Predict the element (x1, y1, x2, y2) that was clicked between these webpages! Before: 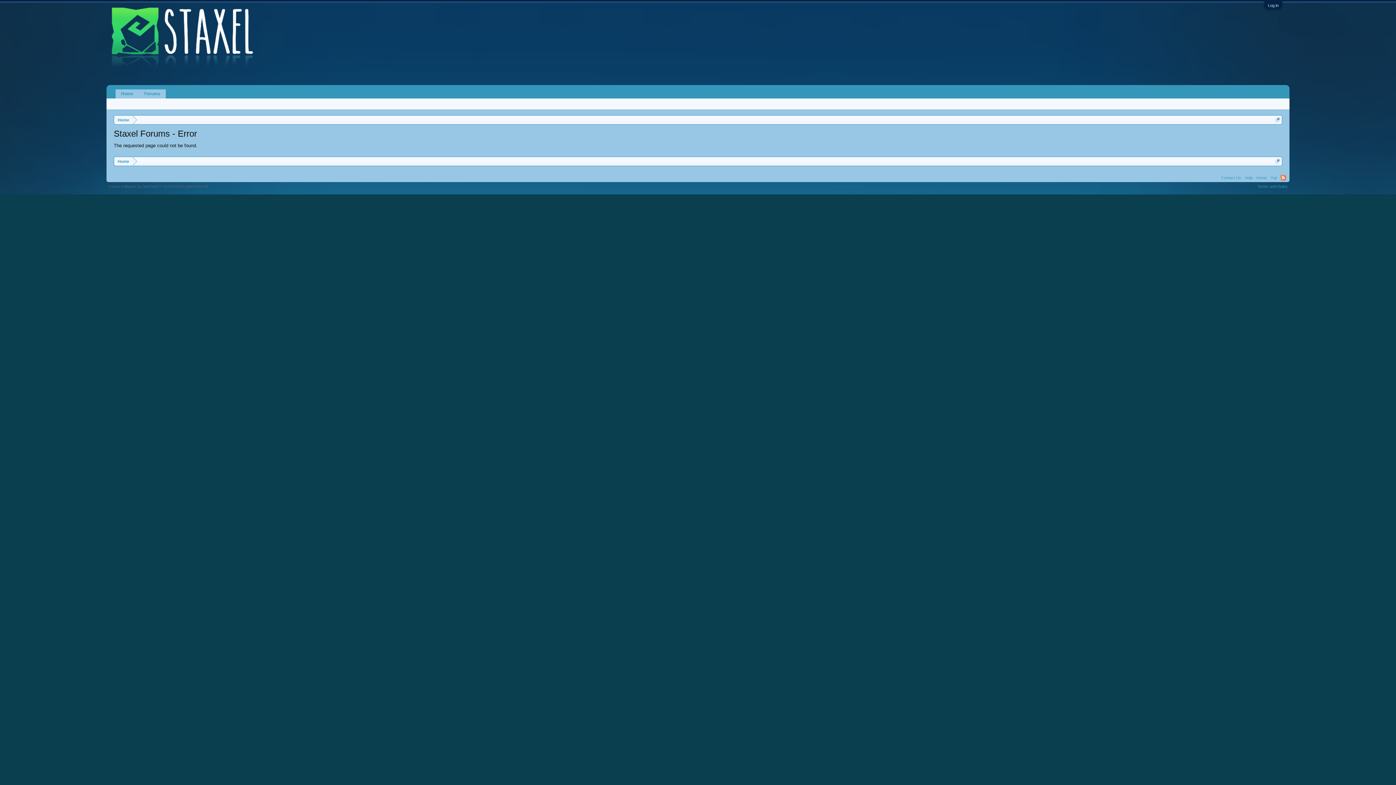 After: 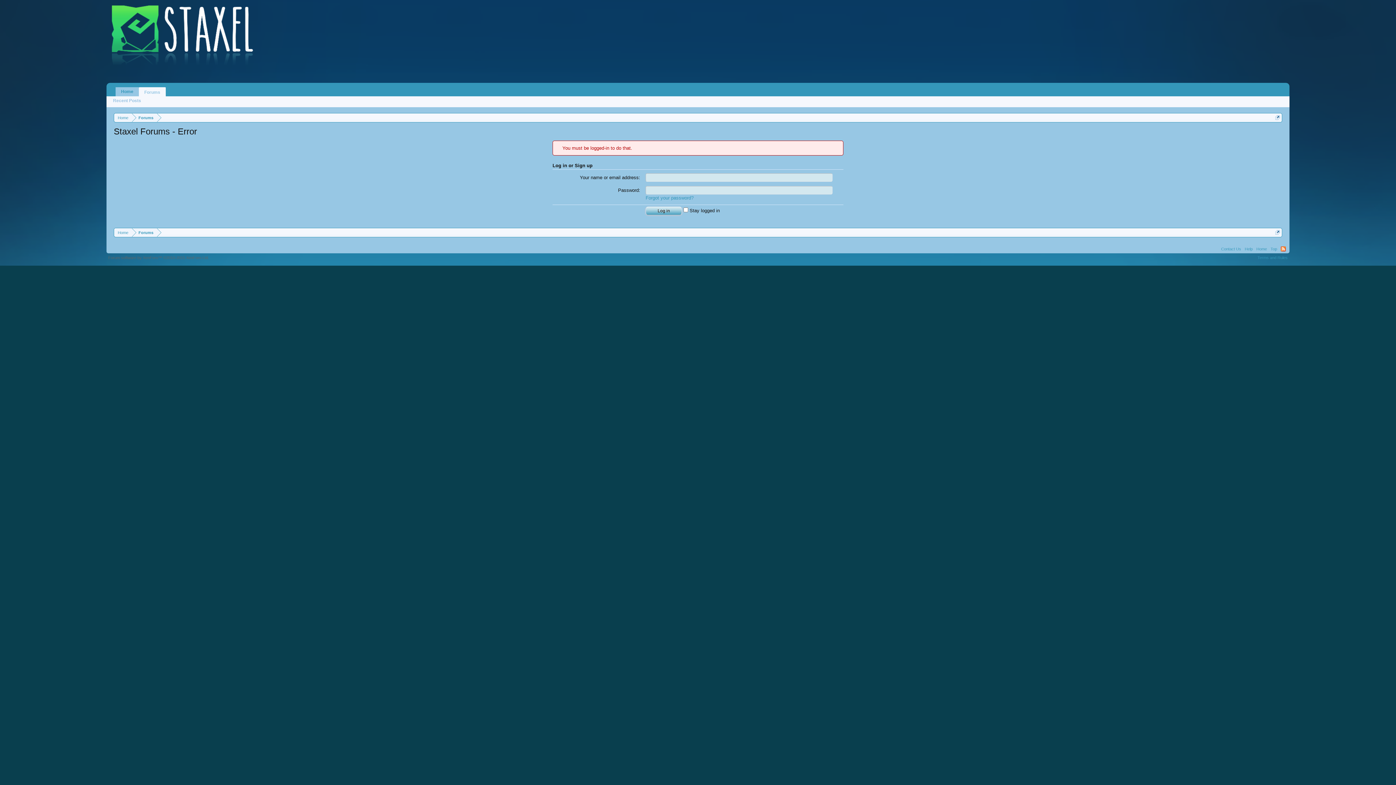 Action: bbox: (106, 41, 470, 46)